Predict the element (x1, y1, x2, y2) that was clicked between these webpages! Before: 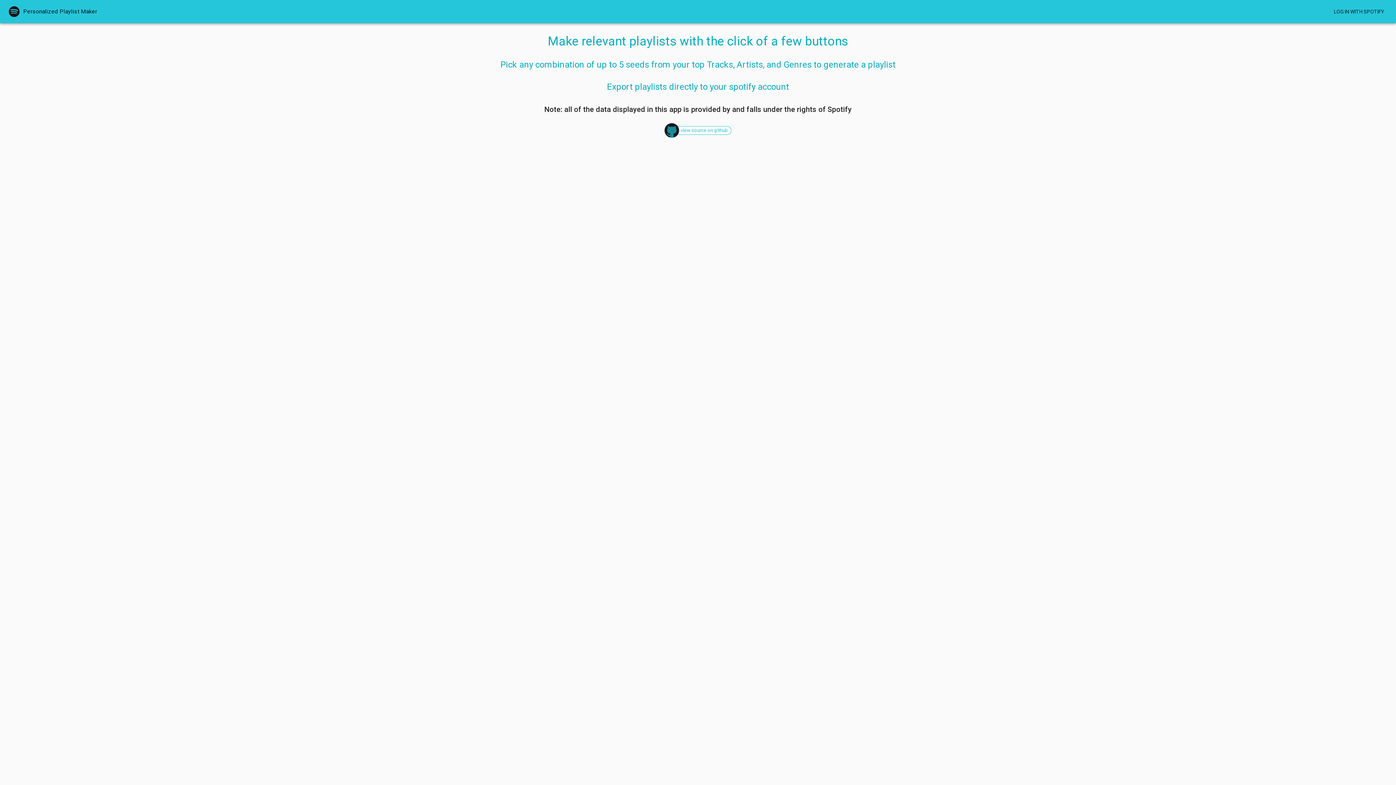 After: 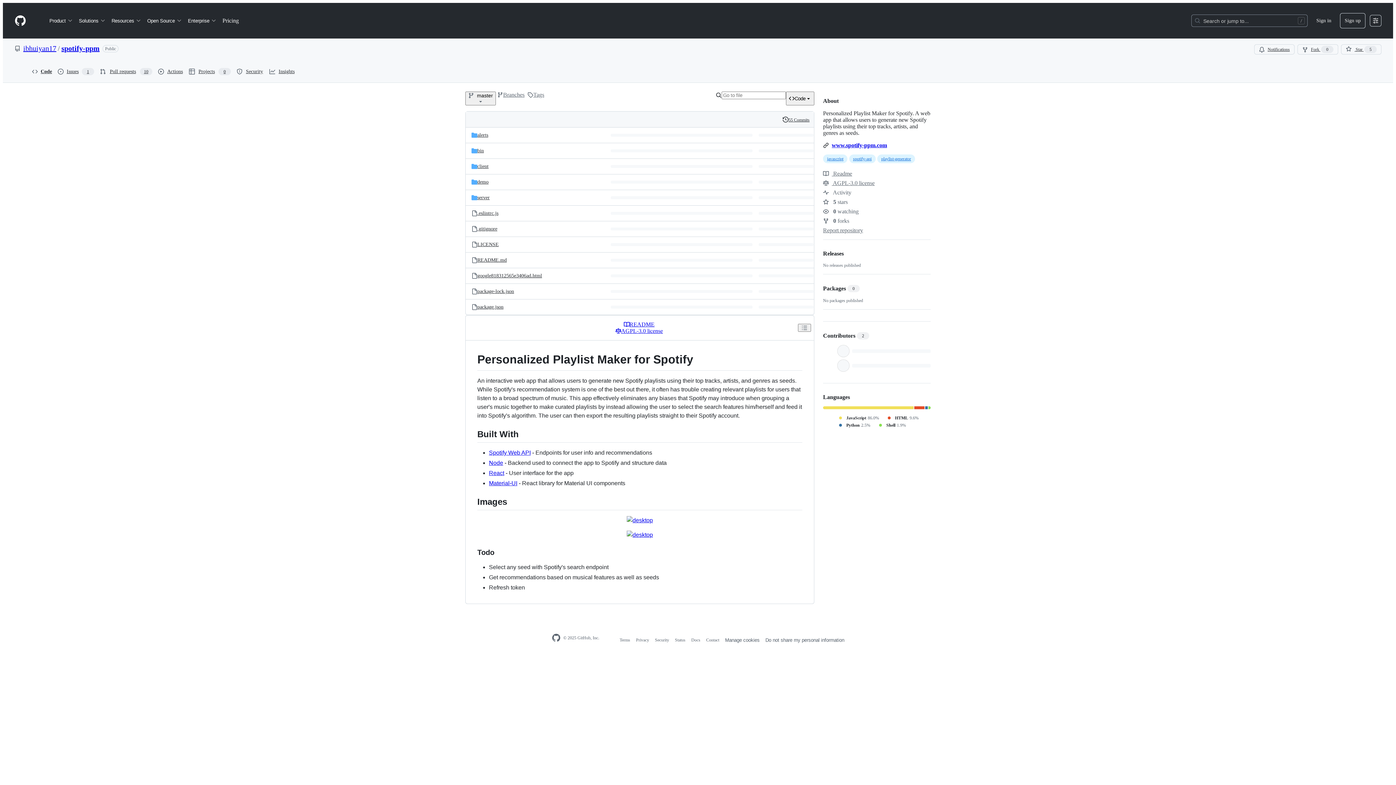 Action: label: view source on github bbox: (664, 126, 731, 134)